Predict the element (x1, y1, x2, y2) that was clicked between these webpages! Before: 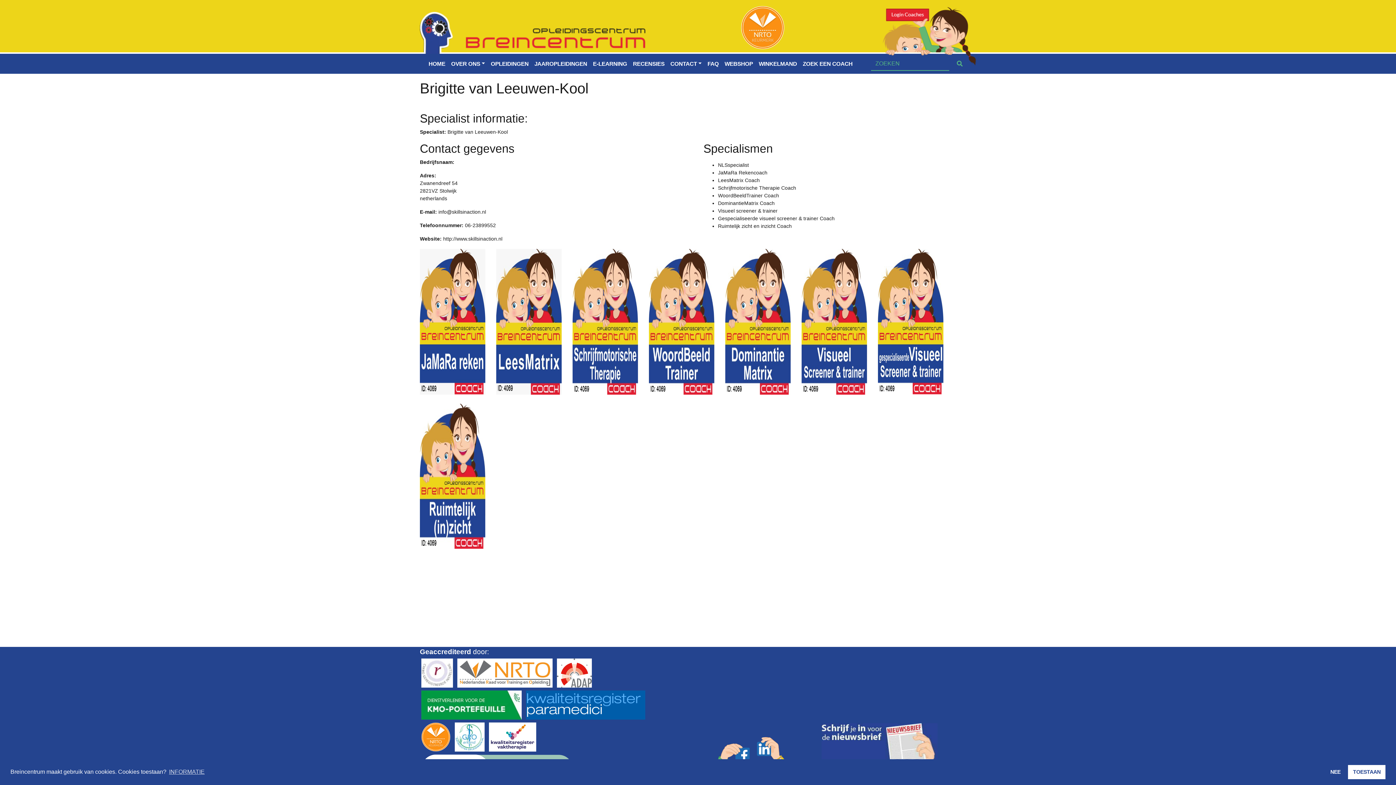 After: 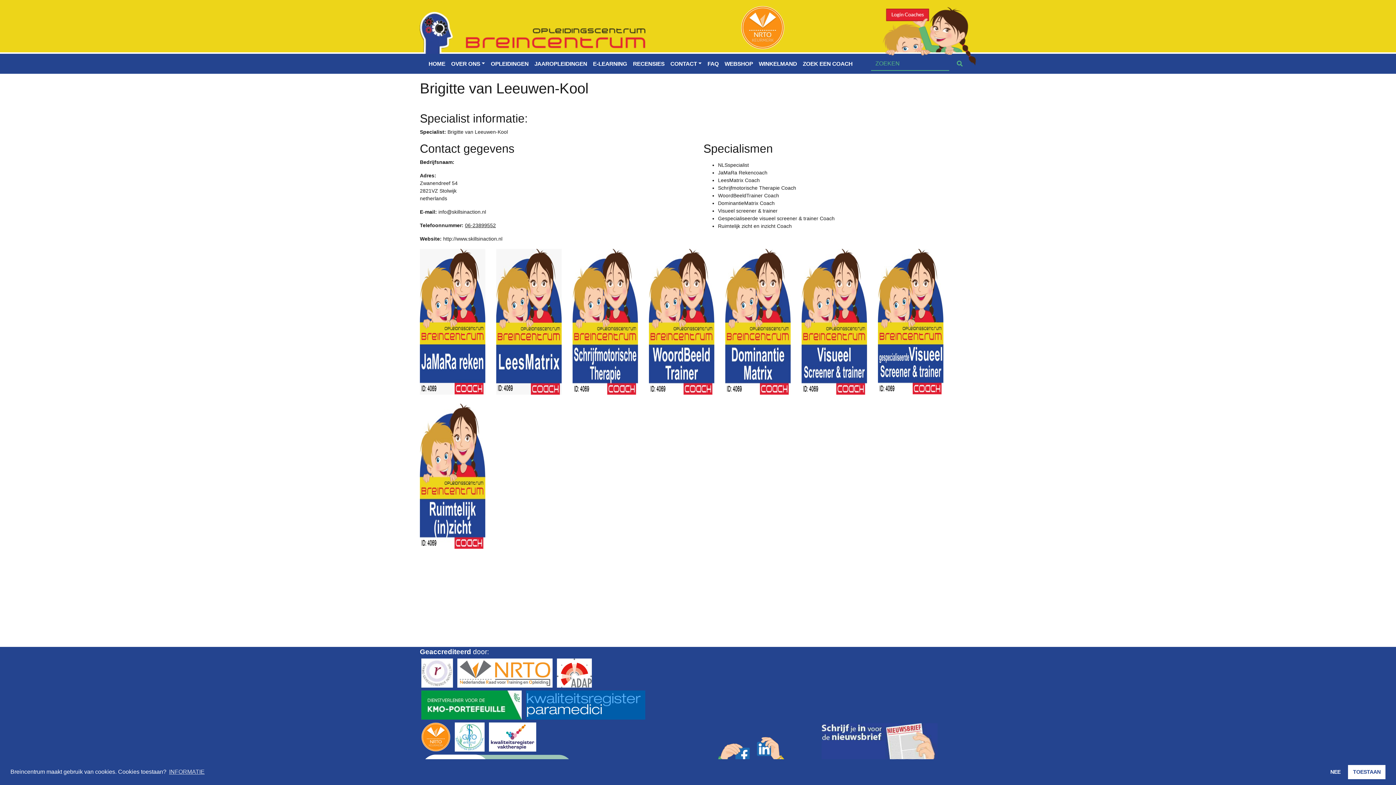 Action: label: 06-23899552 bbox: (465, 222, 496, 228)